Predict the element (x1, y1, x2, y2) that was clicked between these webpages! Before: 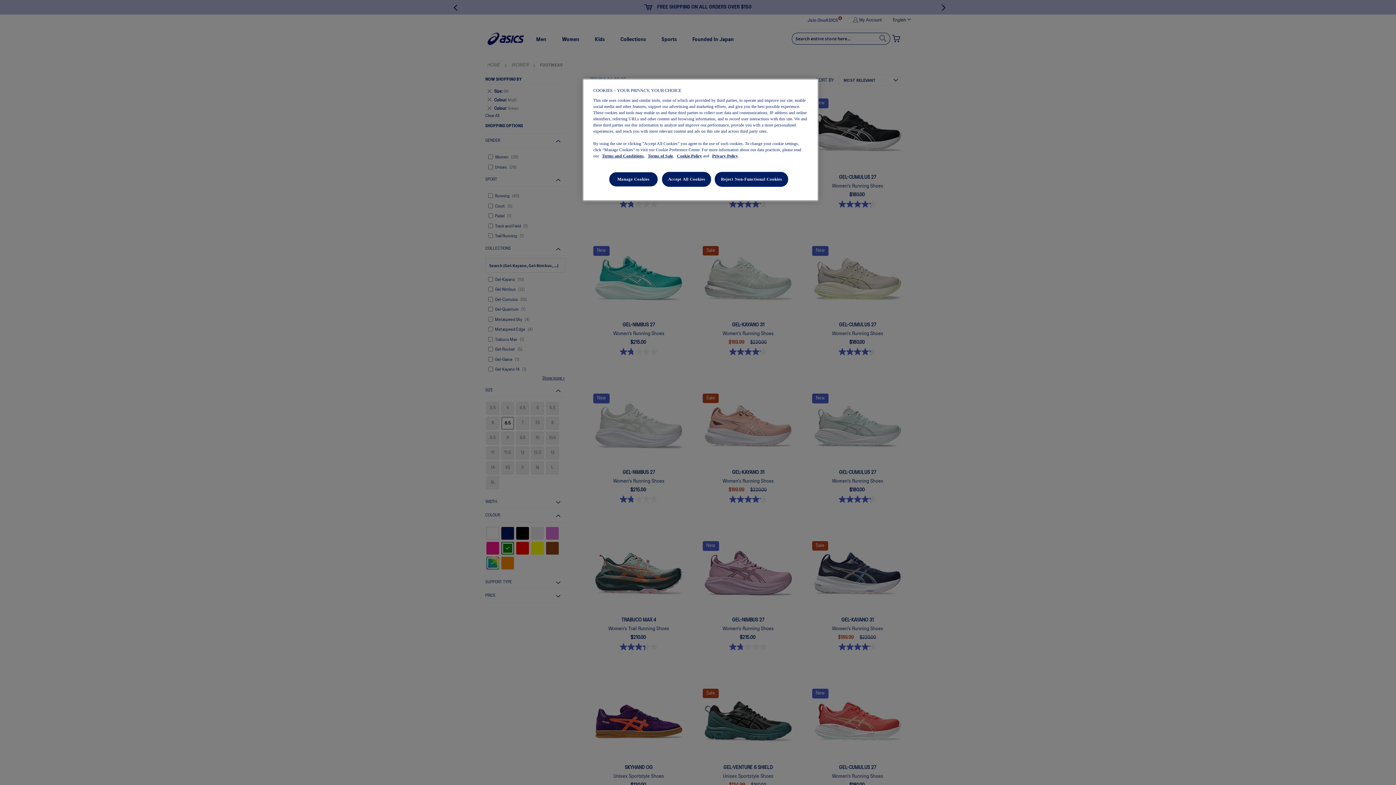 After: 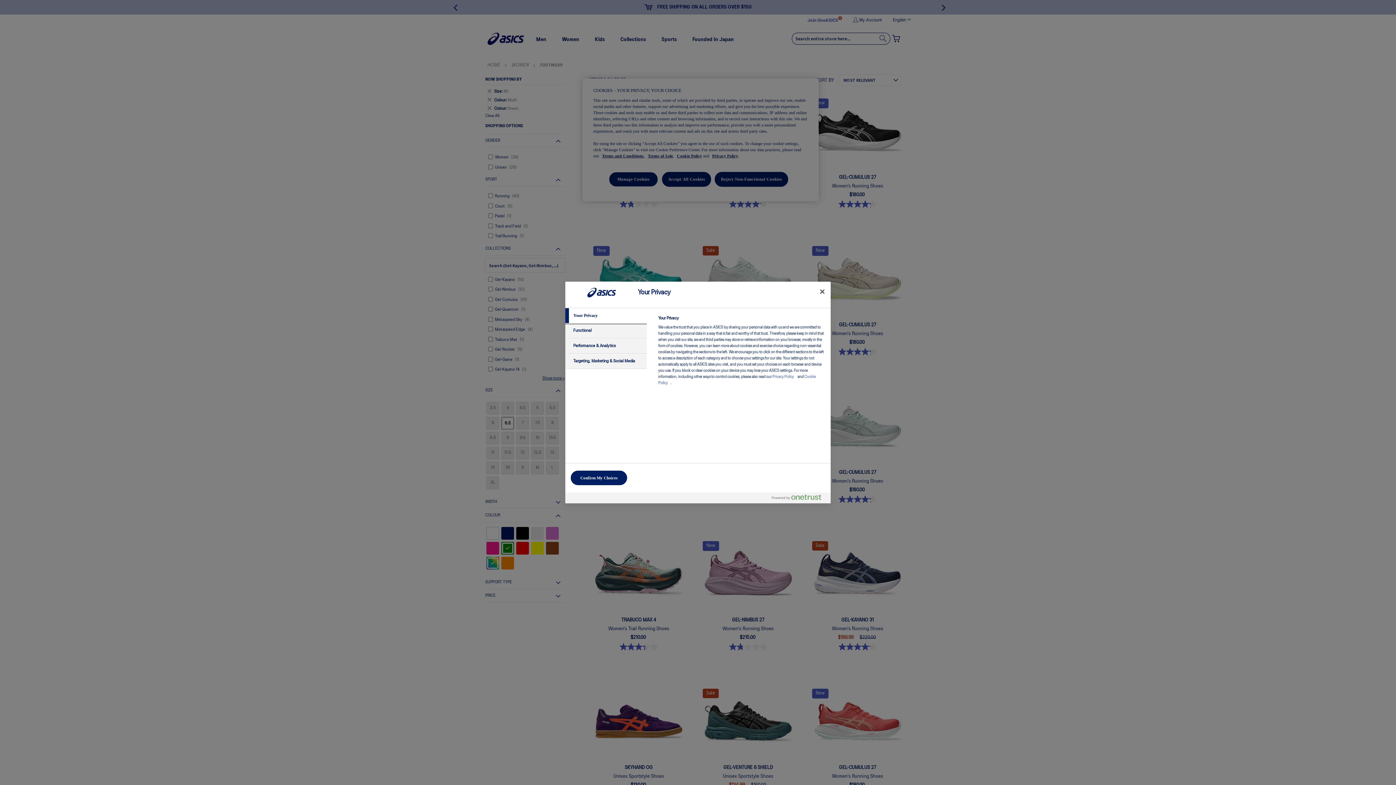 Action: label: Manage Cookies bbox: (609, 172, 658, 186)